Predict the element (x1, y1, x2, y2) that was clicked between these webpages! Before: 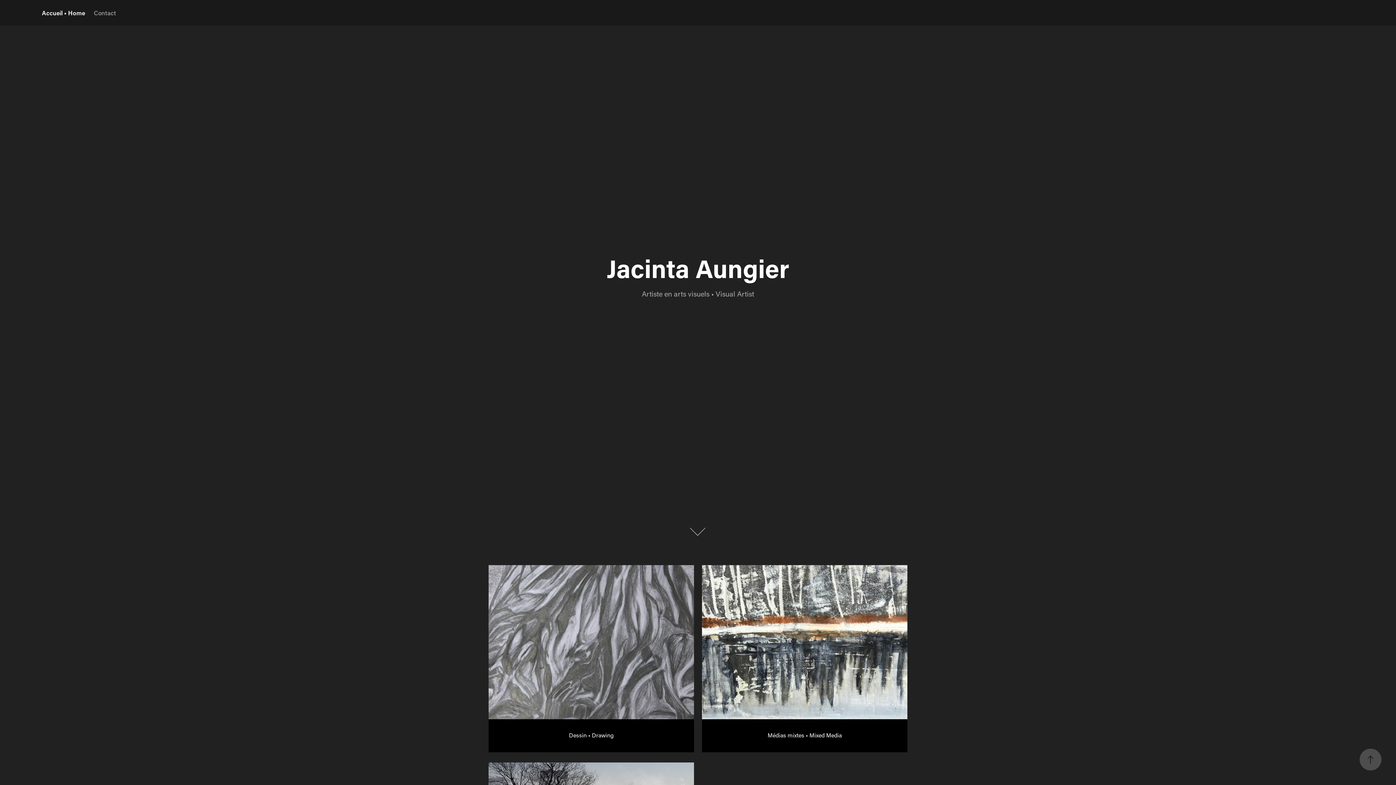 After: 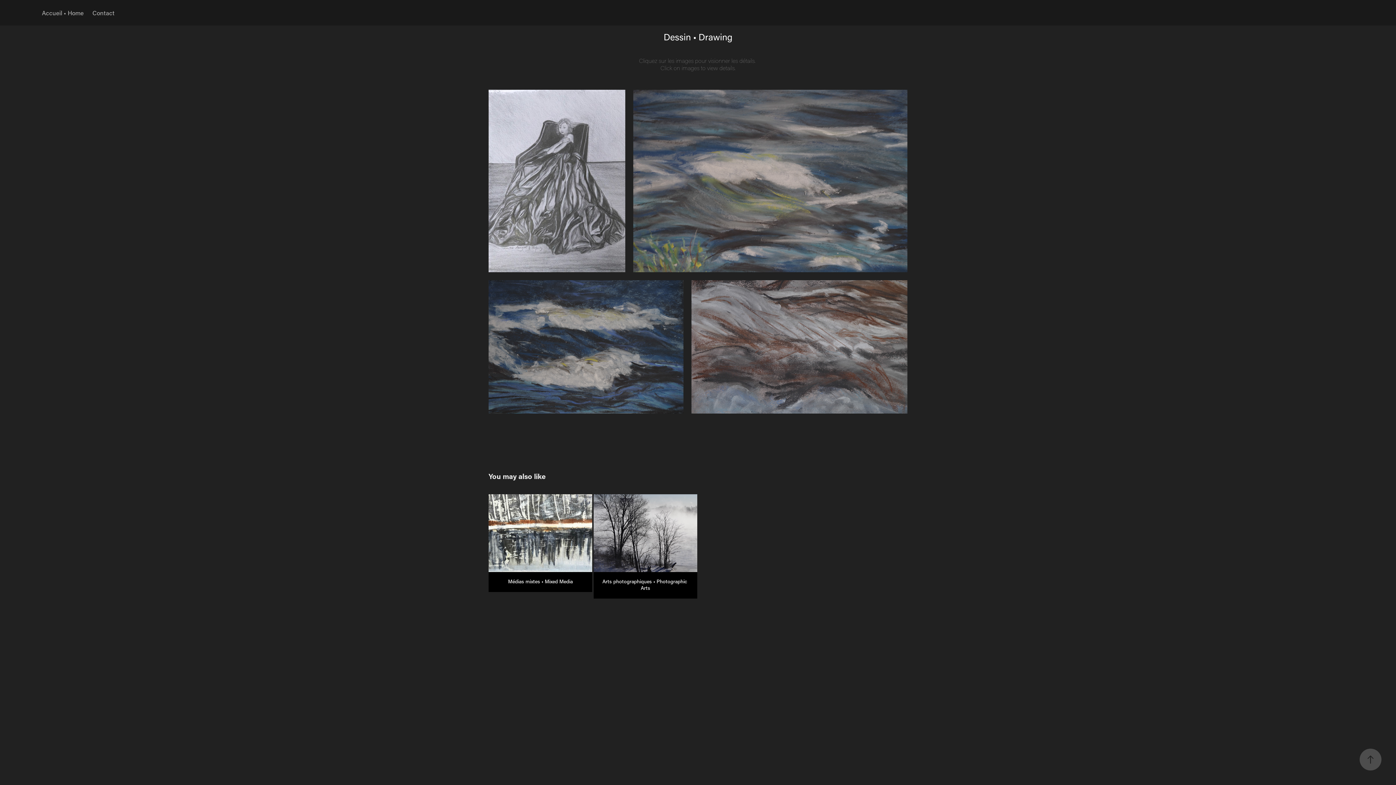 Action: label: Dessin • Drawing bbox: (488, 565, 694, 762)